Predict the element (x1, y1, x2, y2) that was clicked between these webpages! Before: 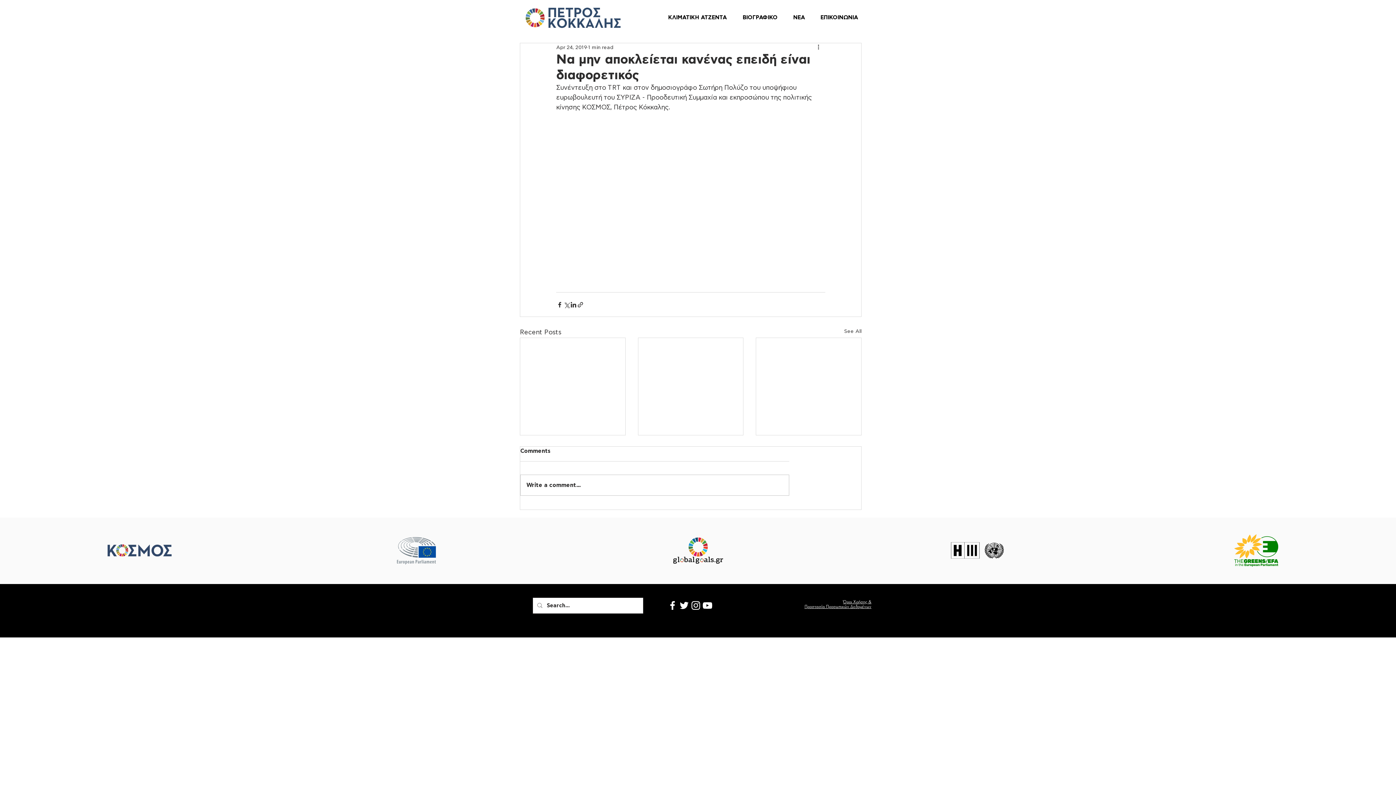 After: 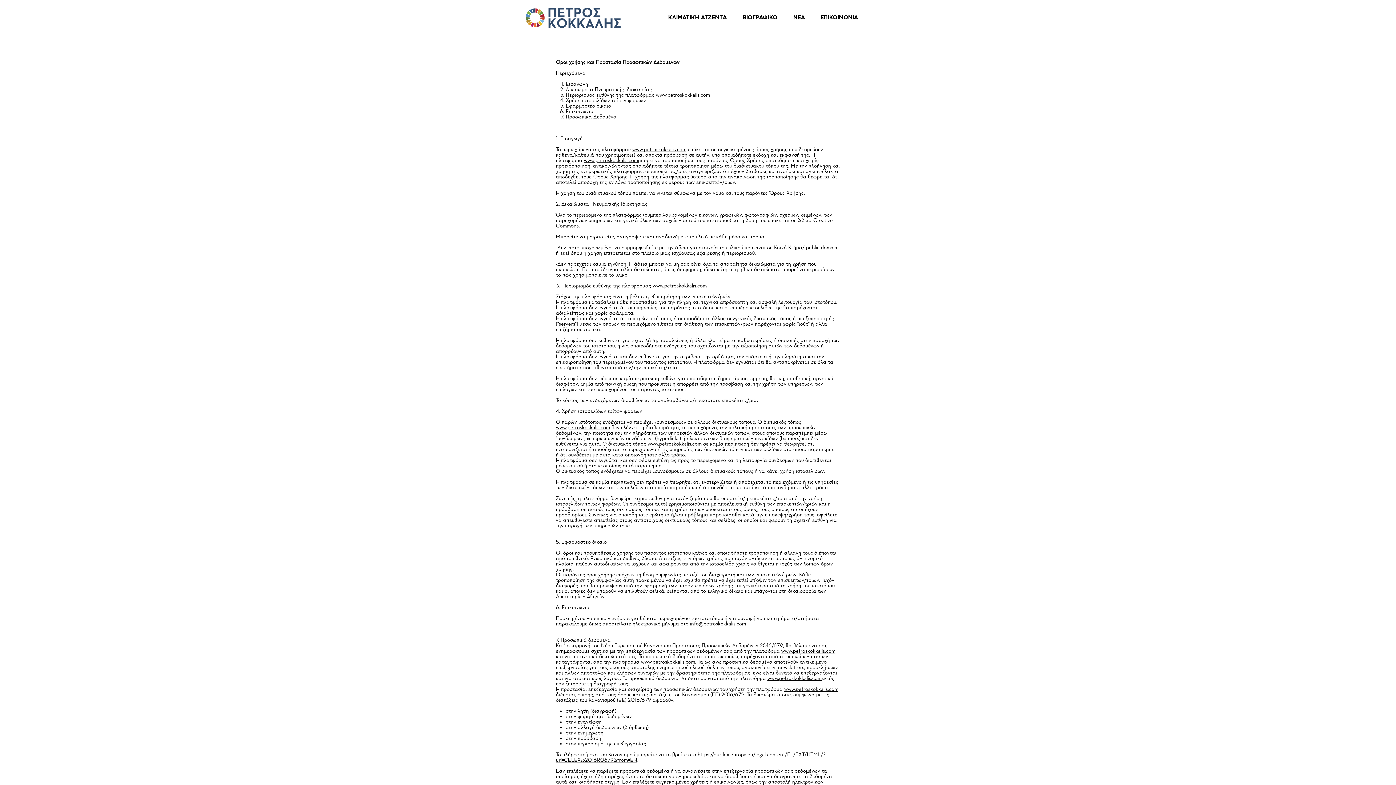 Action: label: Προστασία Προσωπικών Δεδομένων bbox: (804, 604, 871, 608)